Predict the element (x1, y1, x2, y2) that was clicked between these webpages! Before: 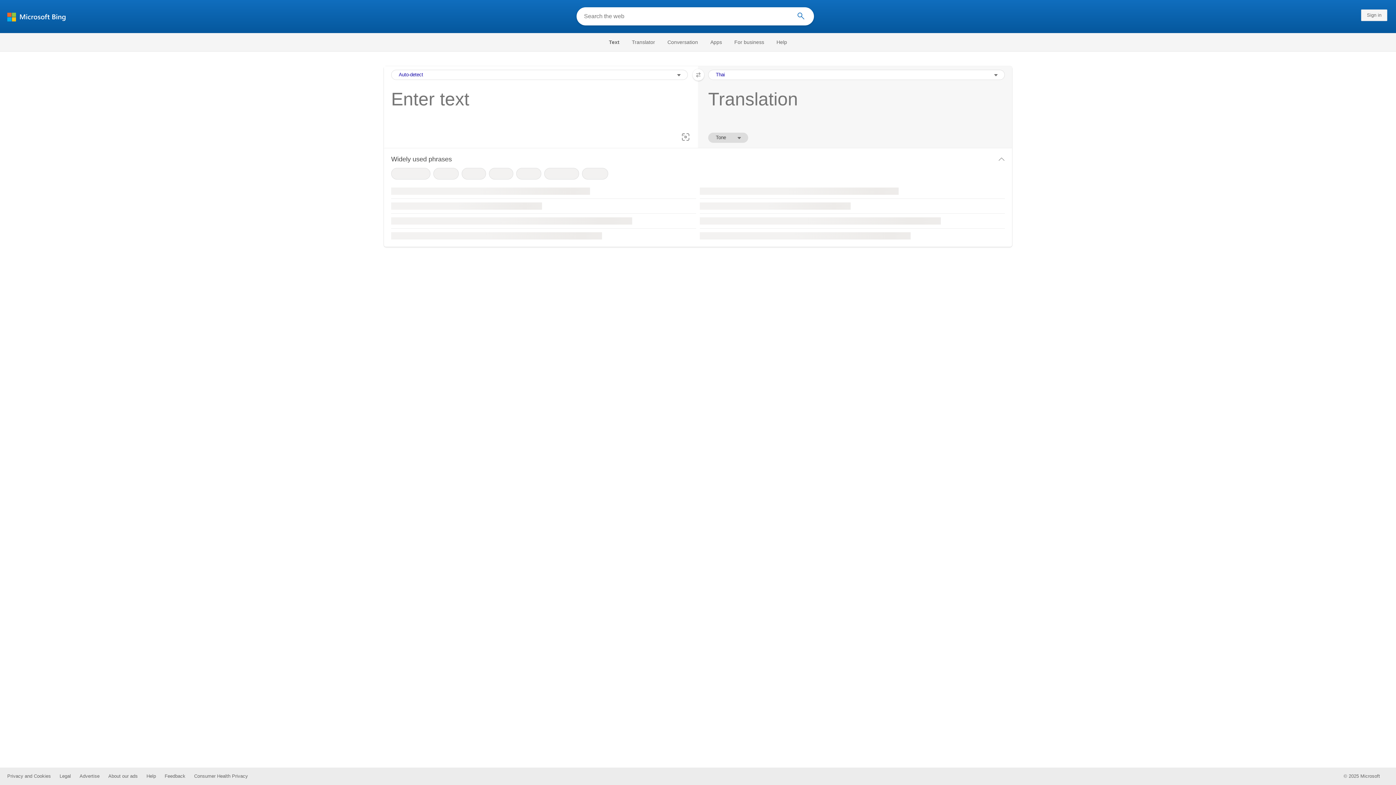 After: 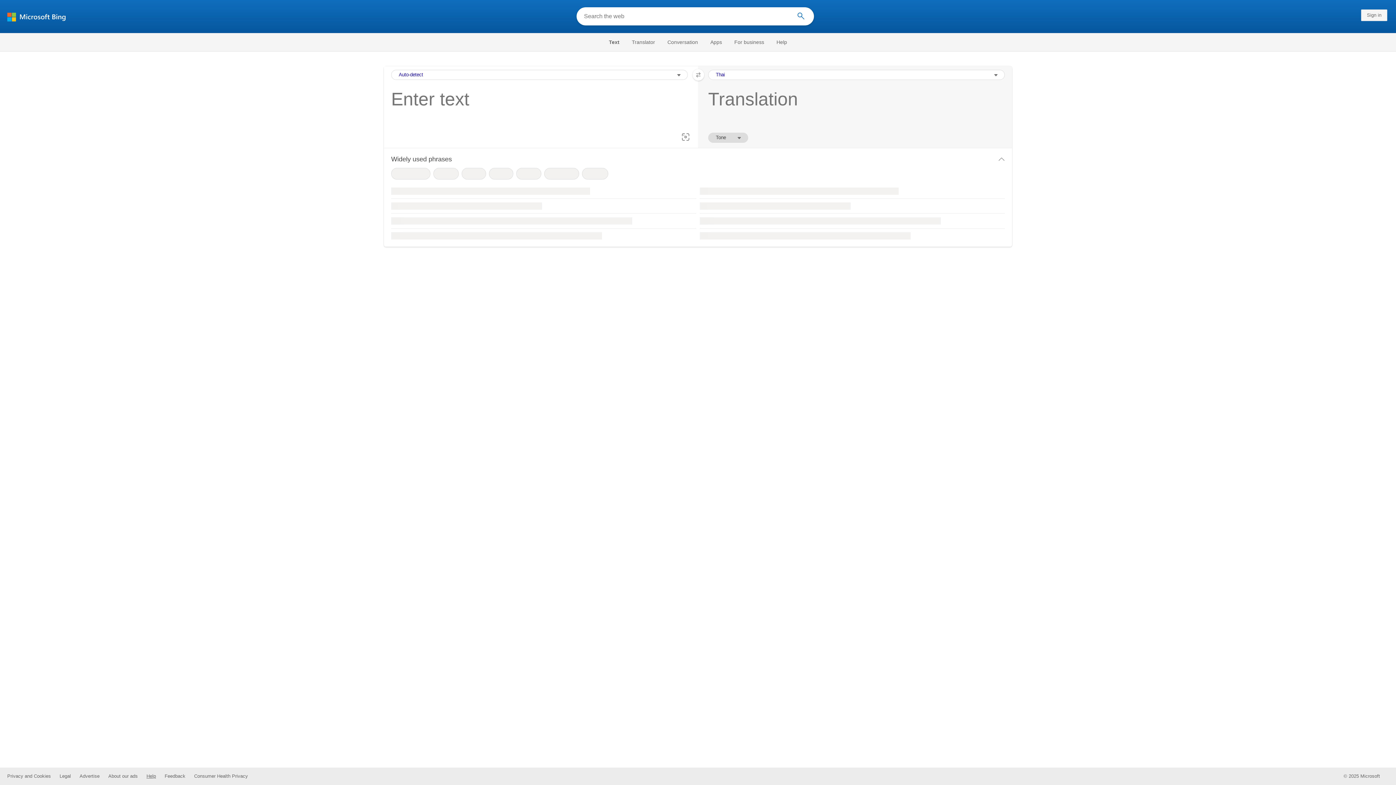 Action: bbox: (146, 773, 156, 779) label: Help